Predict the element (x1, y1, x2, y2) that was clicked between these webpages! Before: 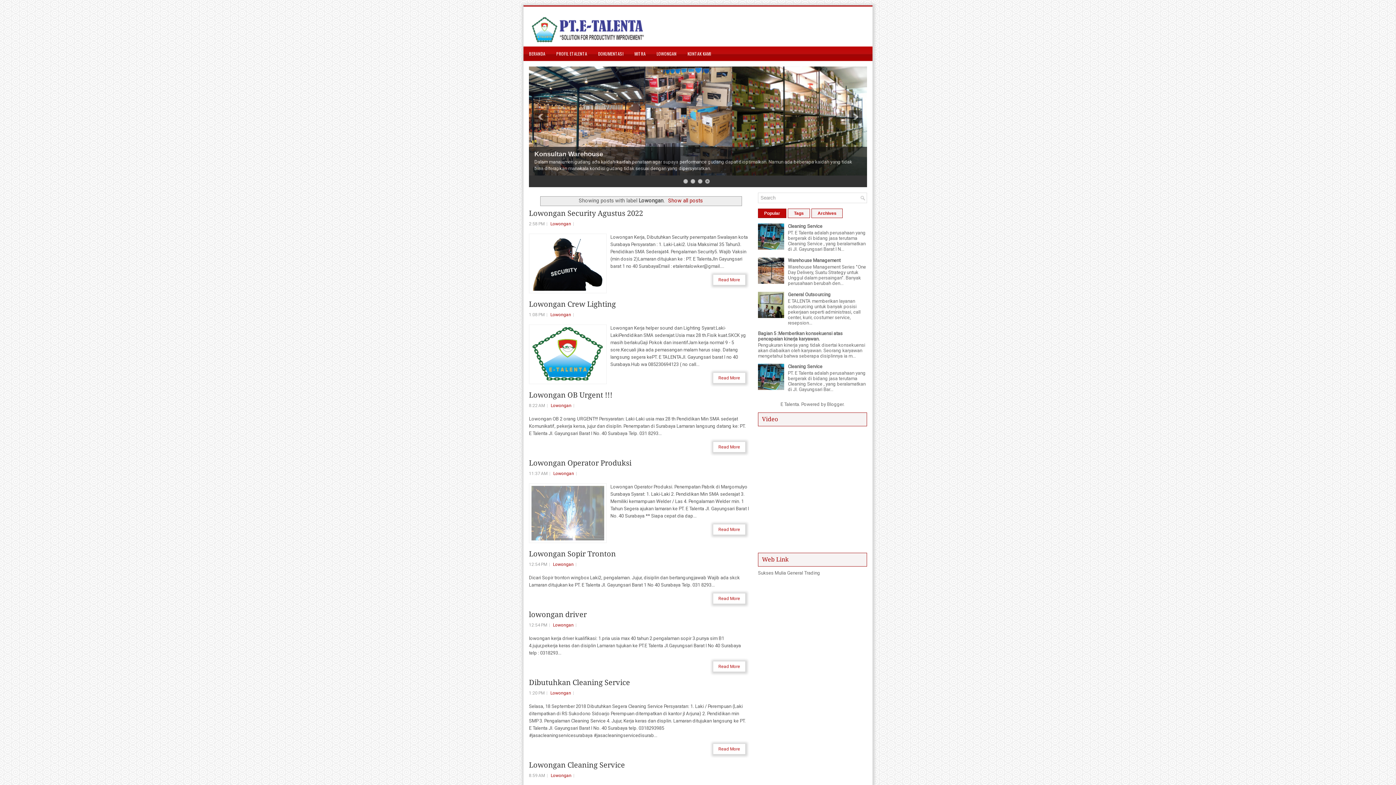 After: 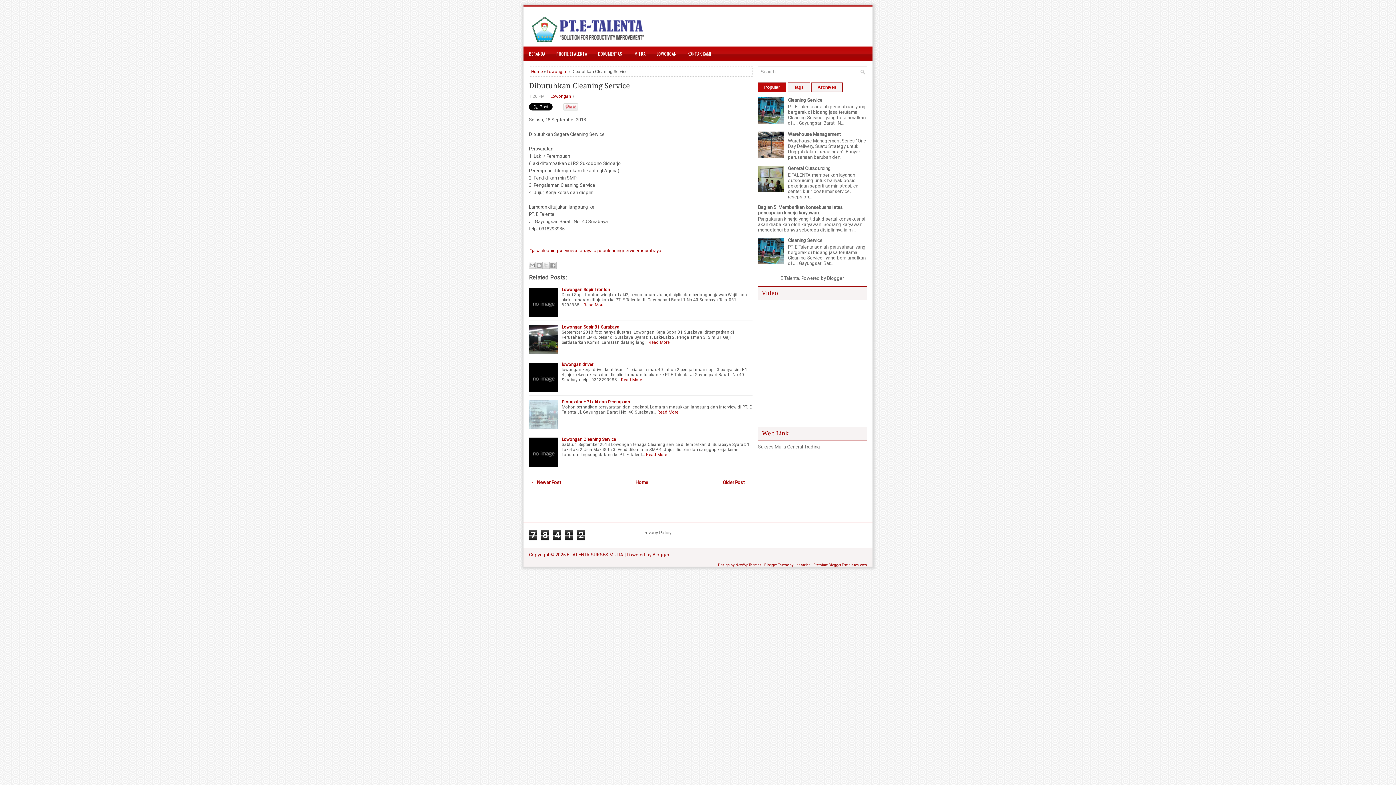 Action: bbox: (529, 679, 752, 686) label: Dibutuhkan Cleaning Service